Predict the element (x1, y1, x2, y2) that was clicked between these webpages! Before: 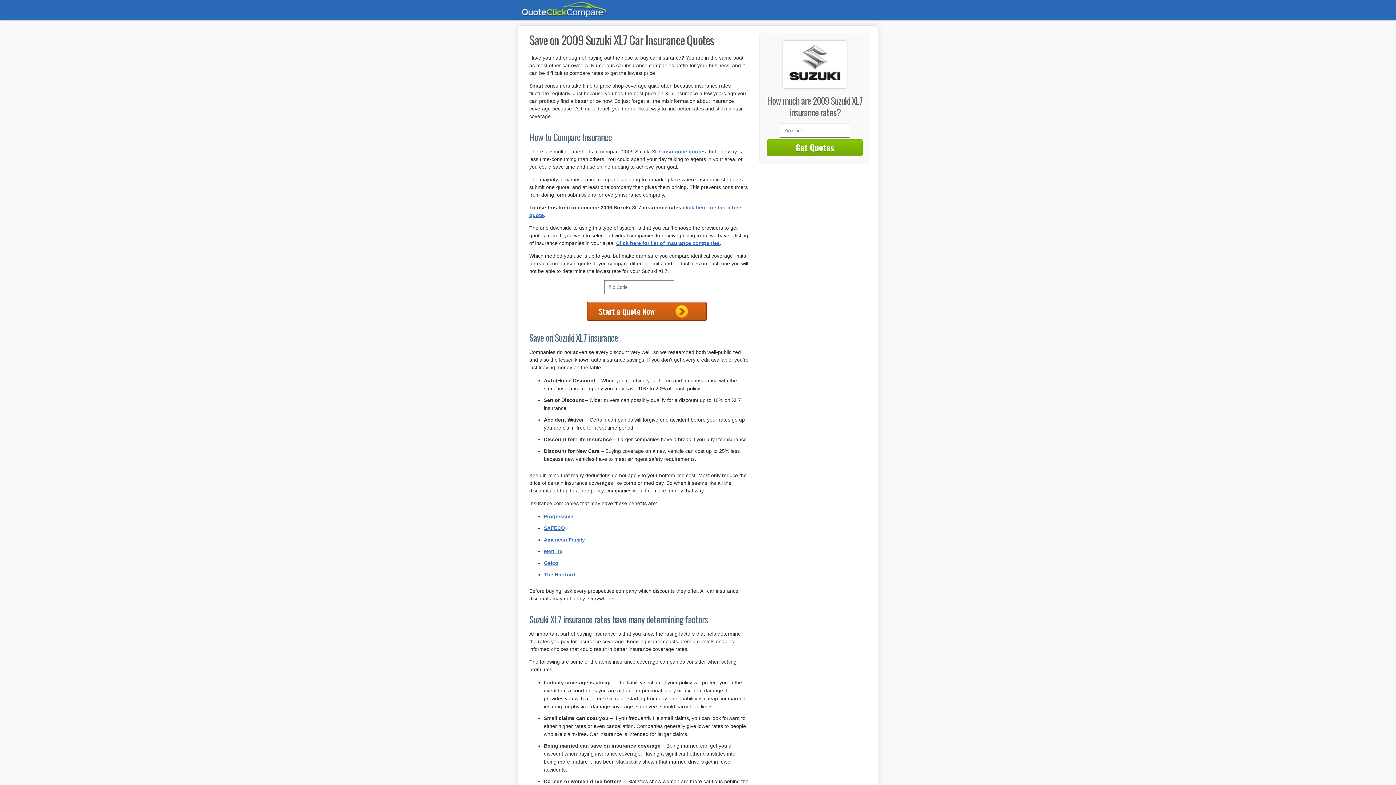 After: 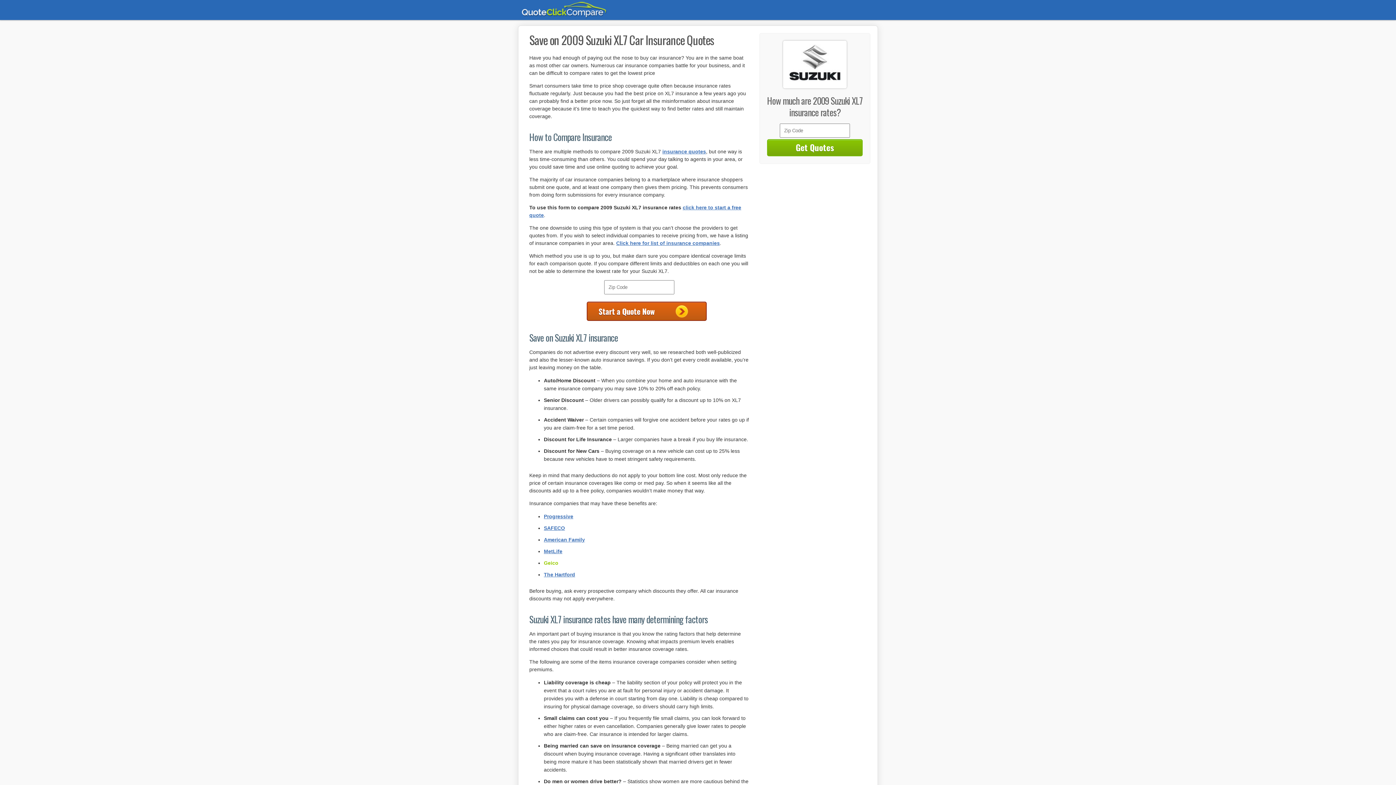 Action: label: Geico bbox: (544, 560, 558, 566)